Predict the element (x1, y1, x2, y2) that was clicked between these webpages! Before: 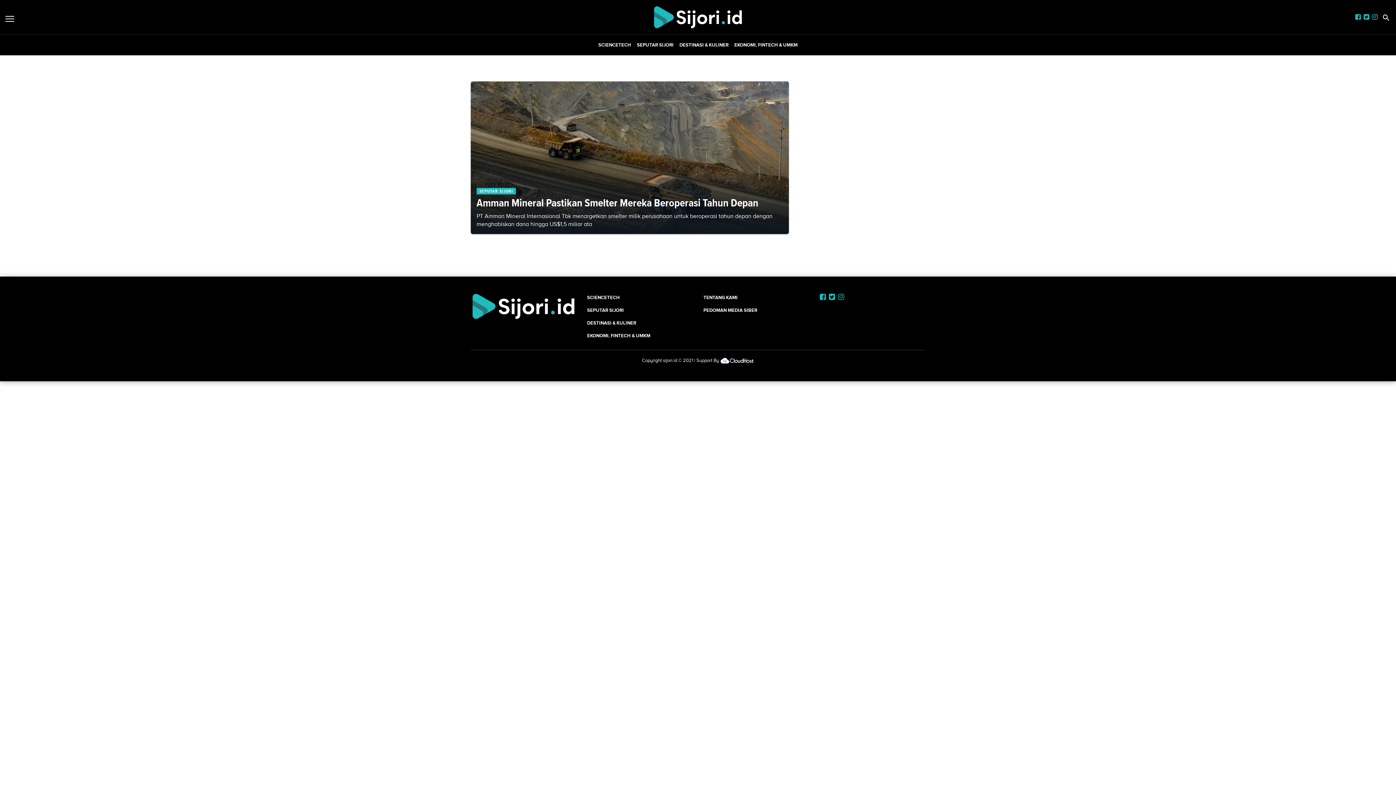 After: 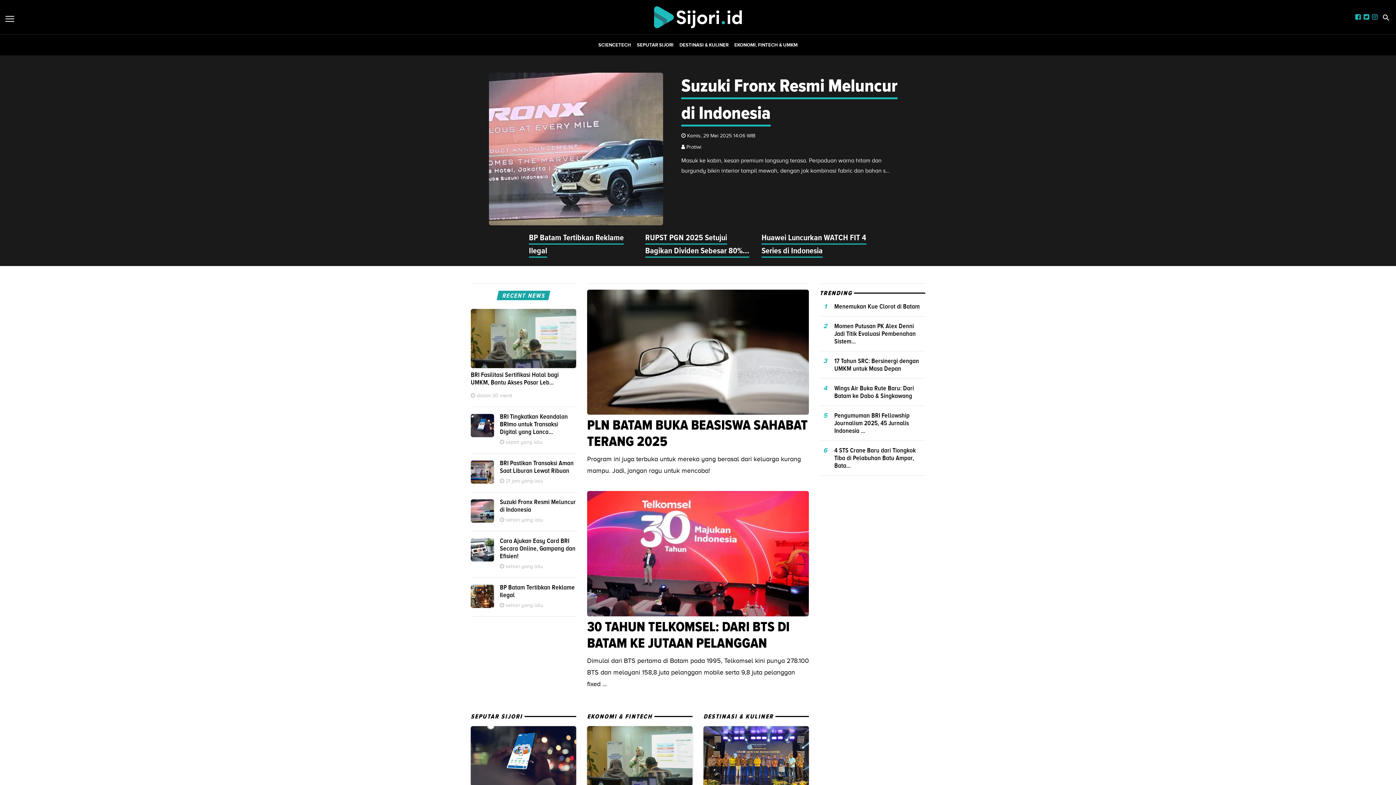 Action: bbox: (652, 12, 743, 20)